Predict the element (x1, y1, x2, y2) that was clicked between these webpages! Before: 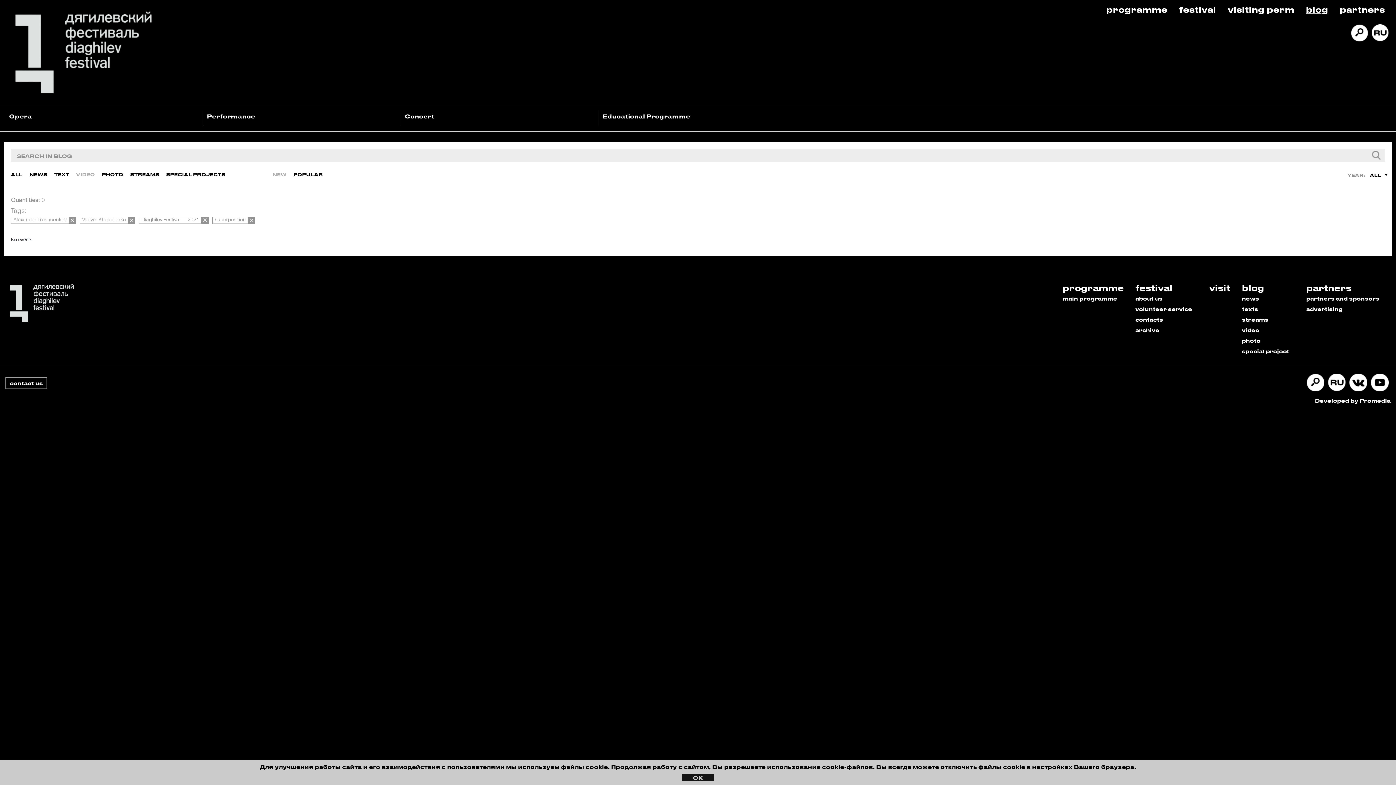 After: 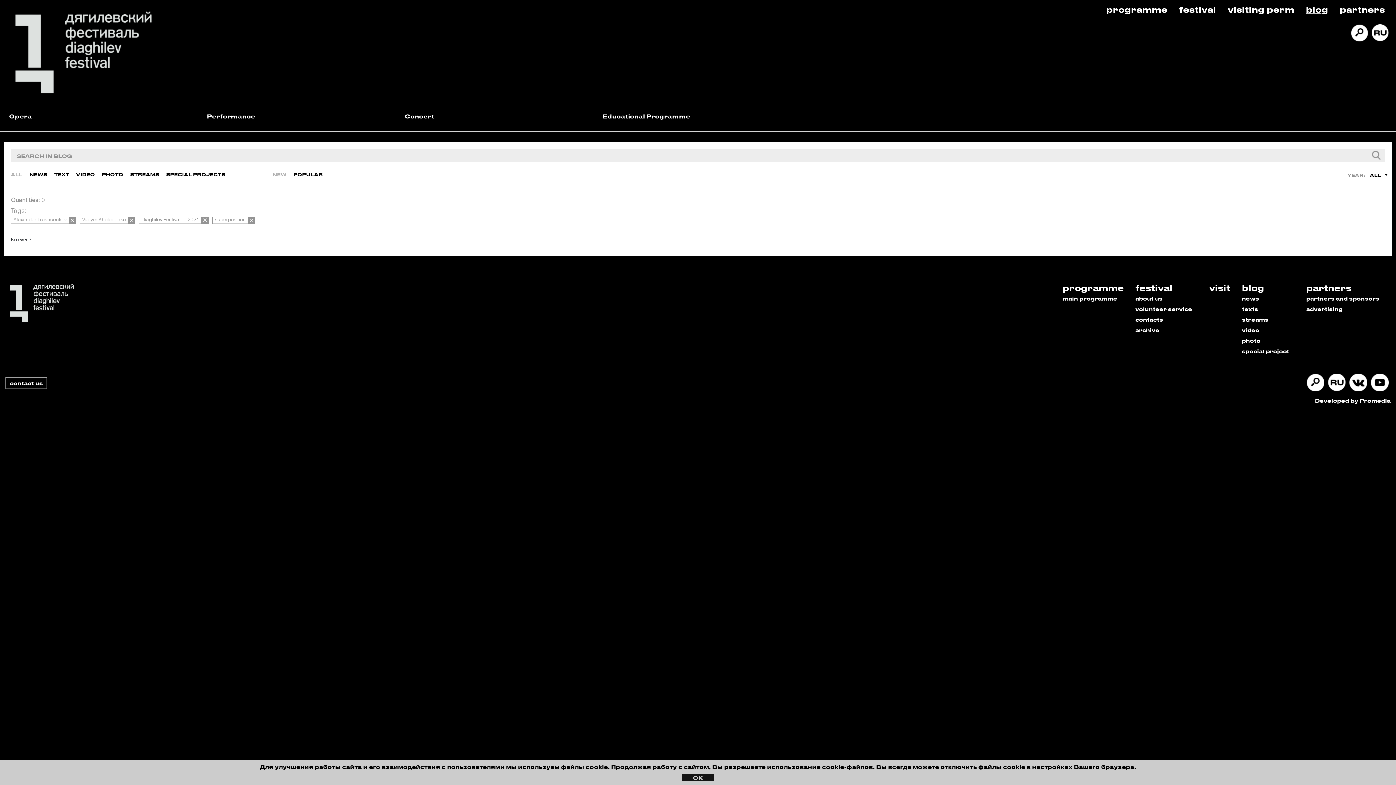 Action: label: ALL bbox: (10, 171, 22, 177)